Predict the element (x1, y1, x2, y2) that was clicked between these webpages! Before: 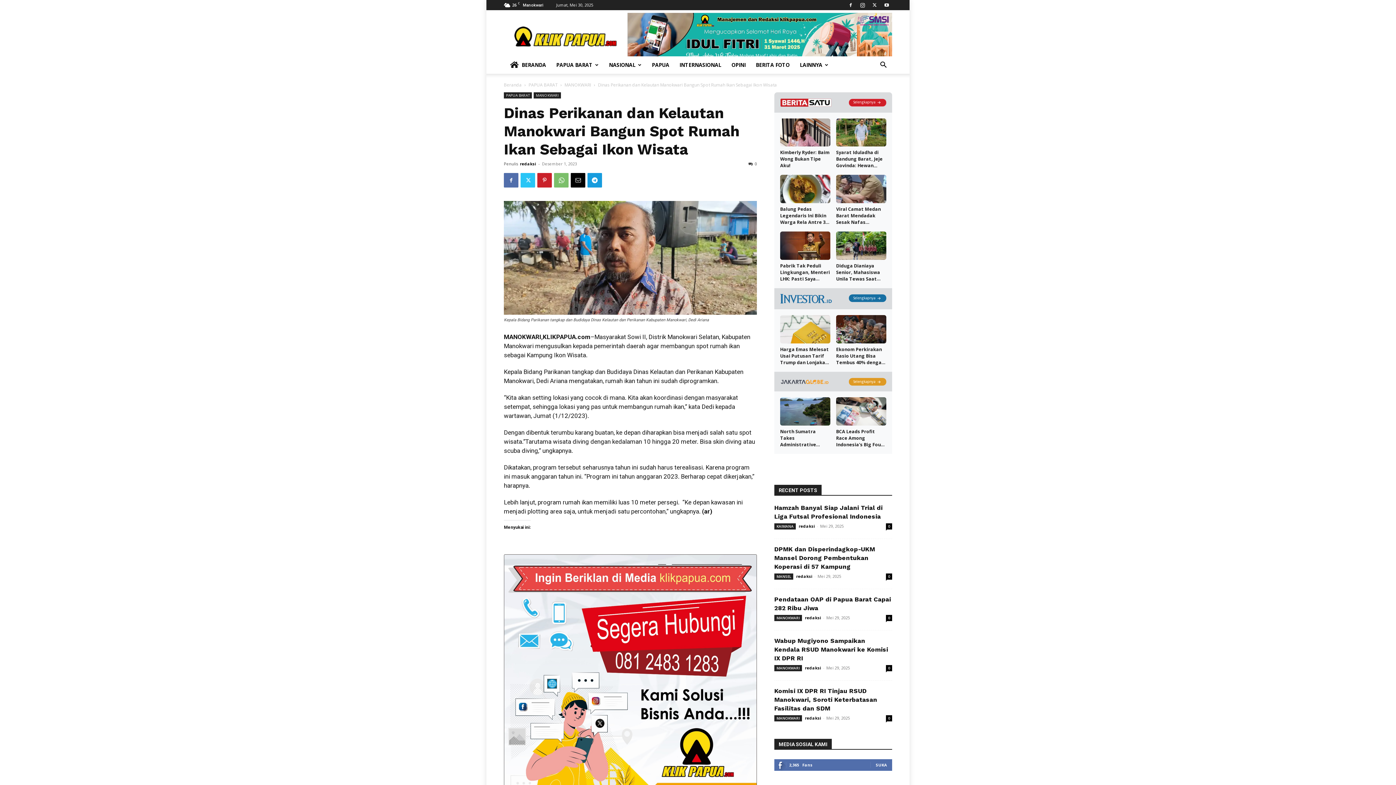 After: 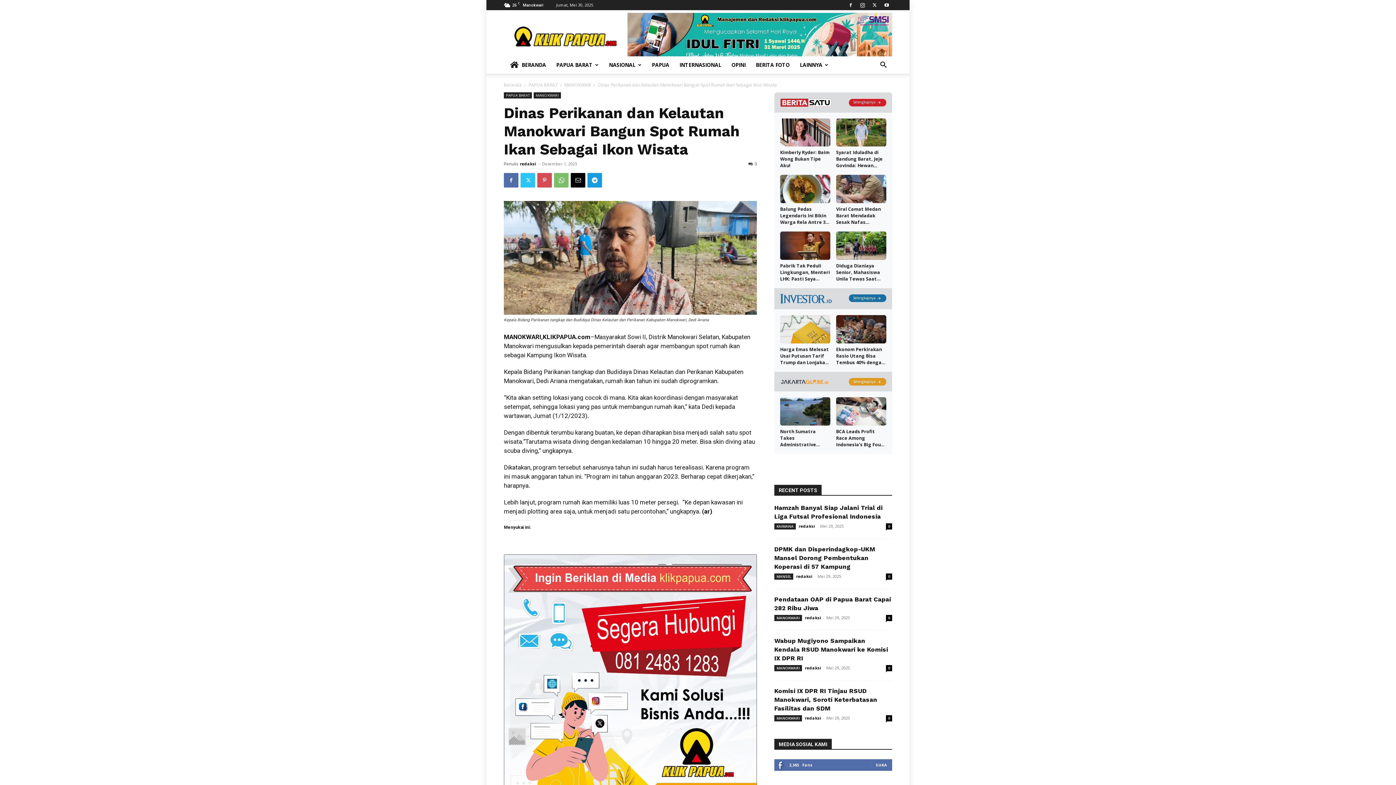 Action: bbox: (537, 173, 552, 187)